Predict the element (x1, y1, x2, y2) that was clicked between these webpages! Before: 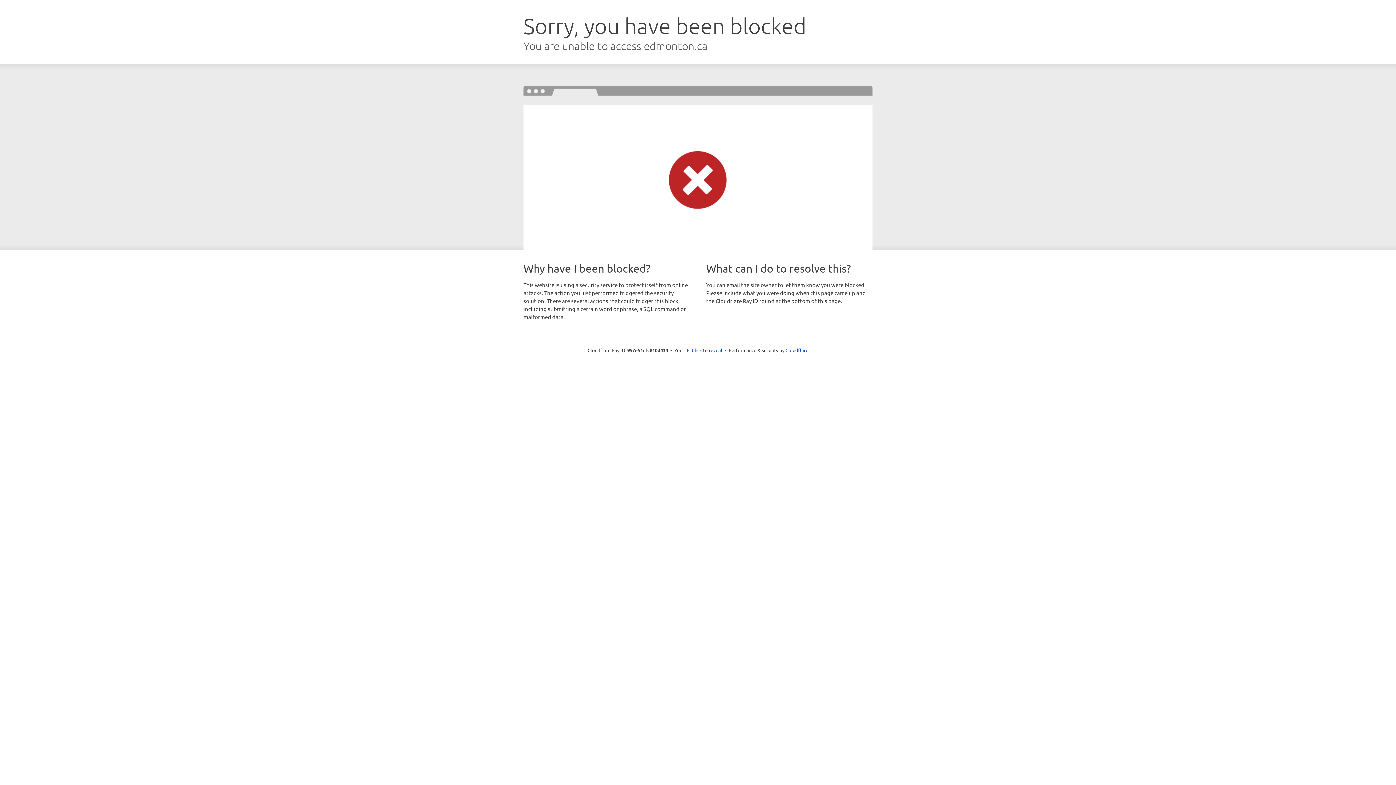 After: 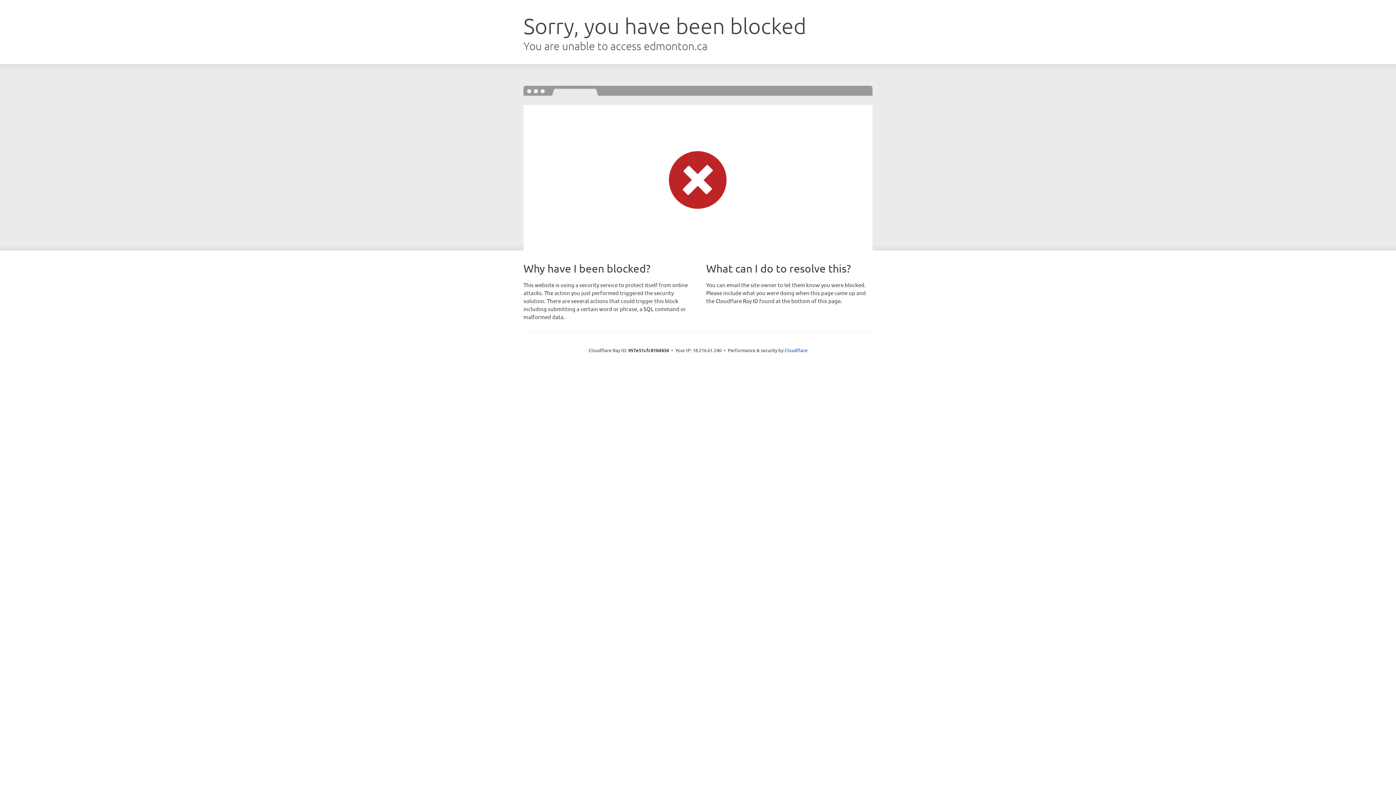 Action: bbox: (692, 346, 722, 353) label: Click to reveal